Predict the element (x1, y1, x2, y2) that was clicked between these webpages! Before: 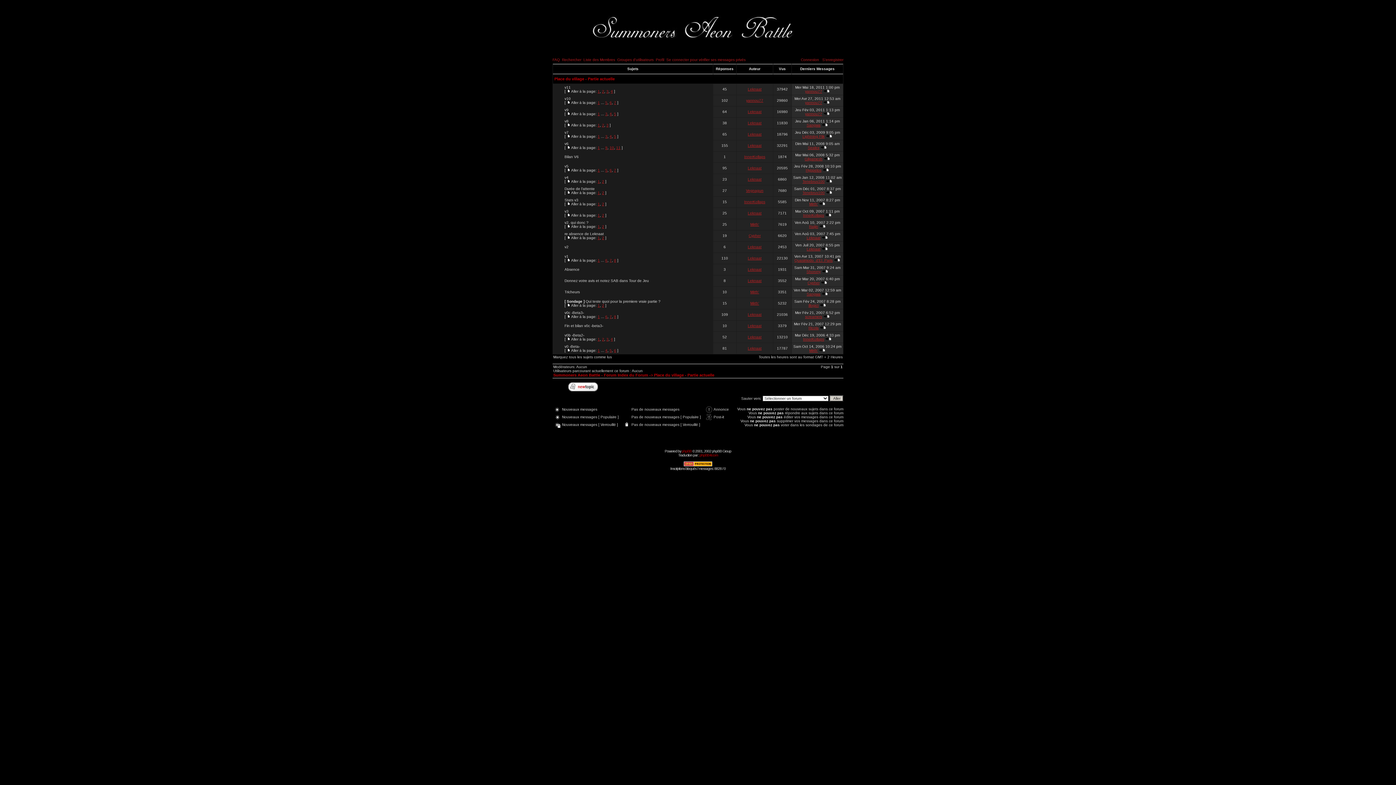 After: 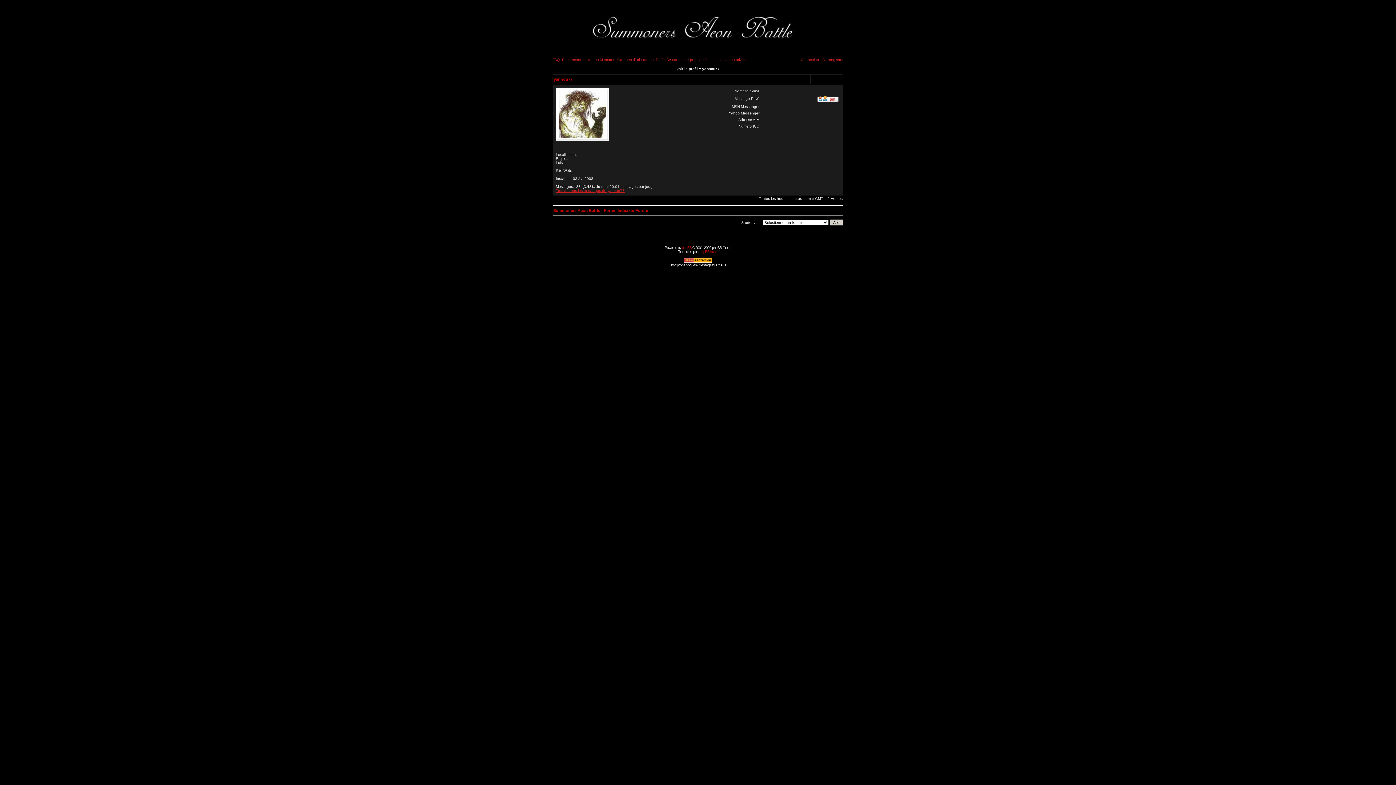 Action: label: yannou77 bbox: (805, 112, 822, 116)